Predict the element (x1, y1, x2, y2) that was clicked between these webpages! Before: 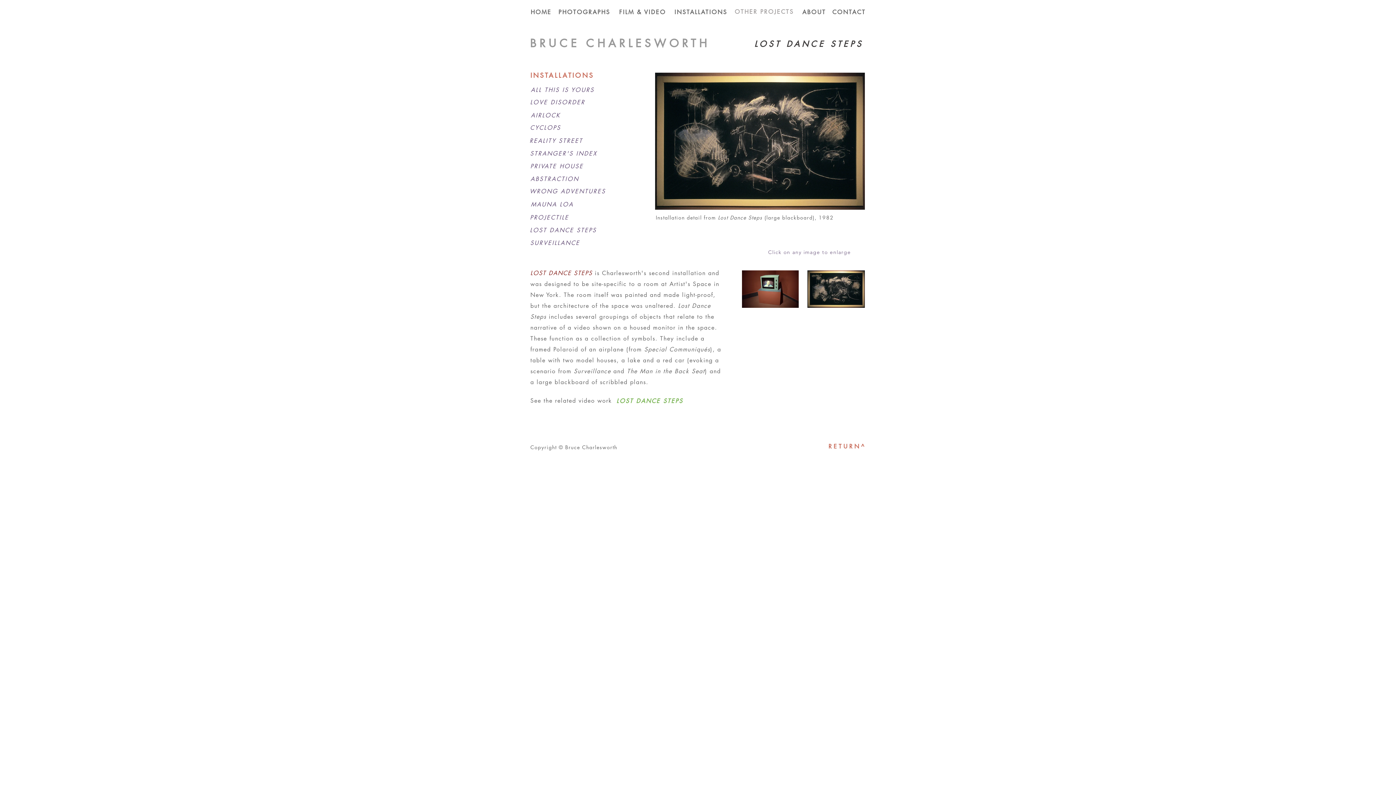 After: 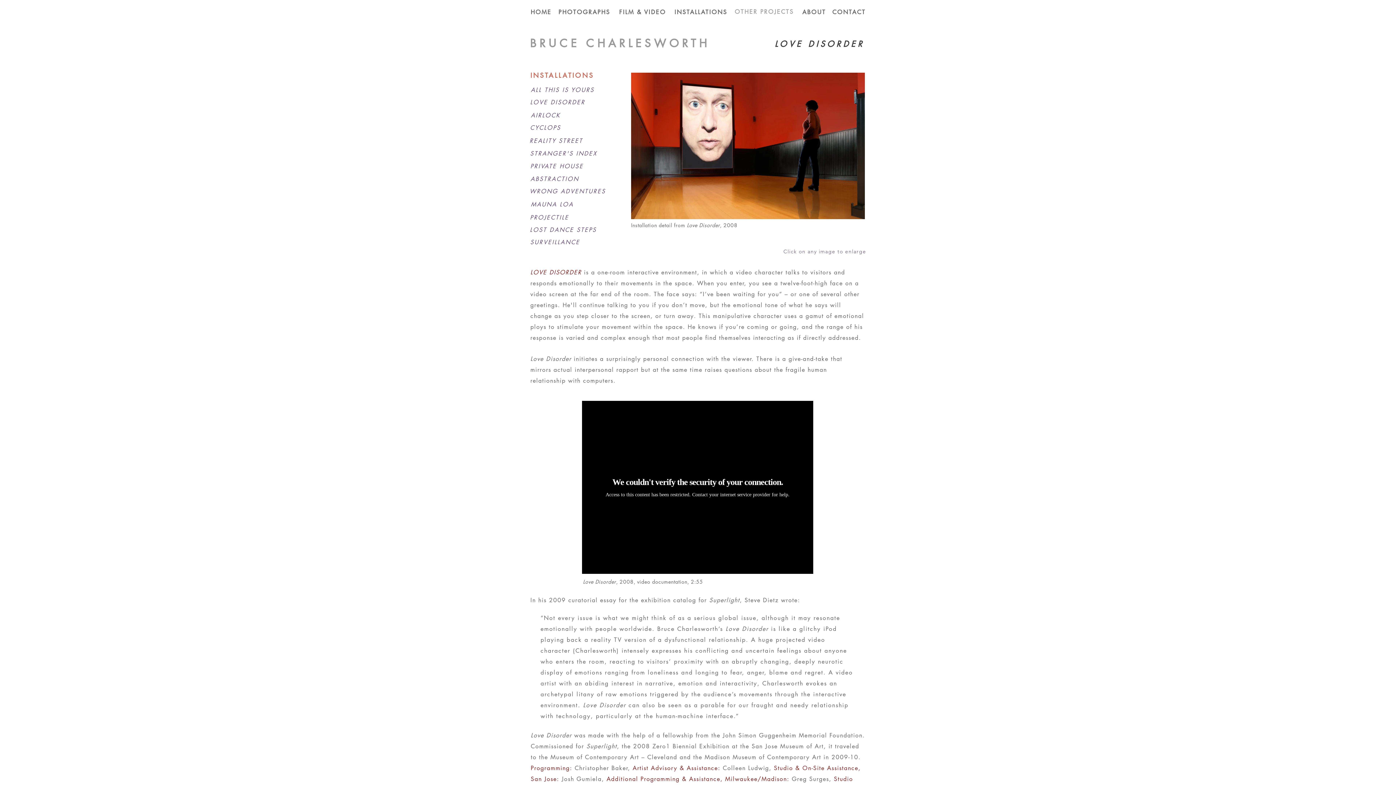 Action: label: LOVE DISORDER bbox: (527, 98, 588, 106)